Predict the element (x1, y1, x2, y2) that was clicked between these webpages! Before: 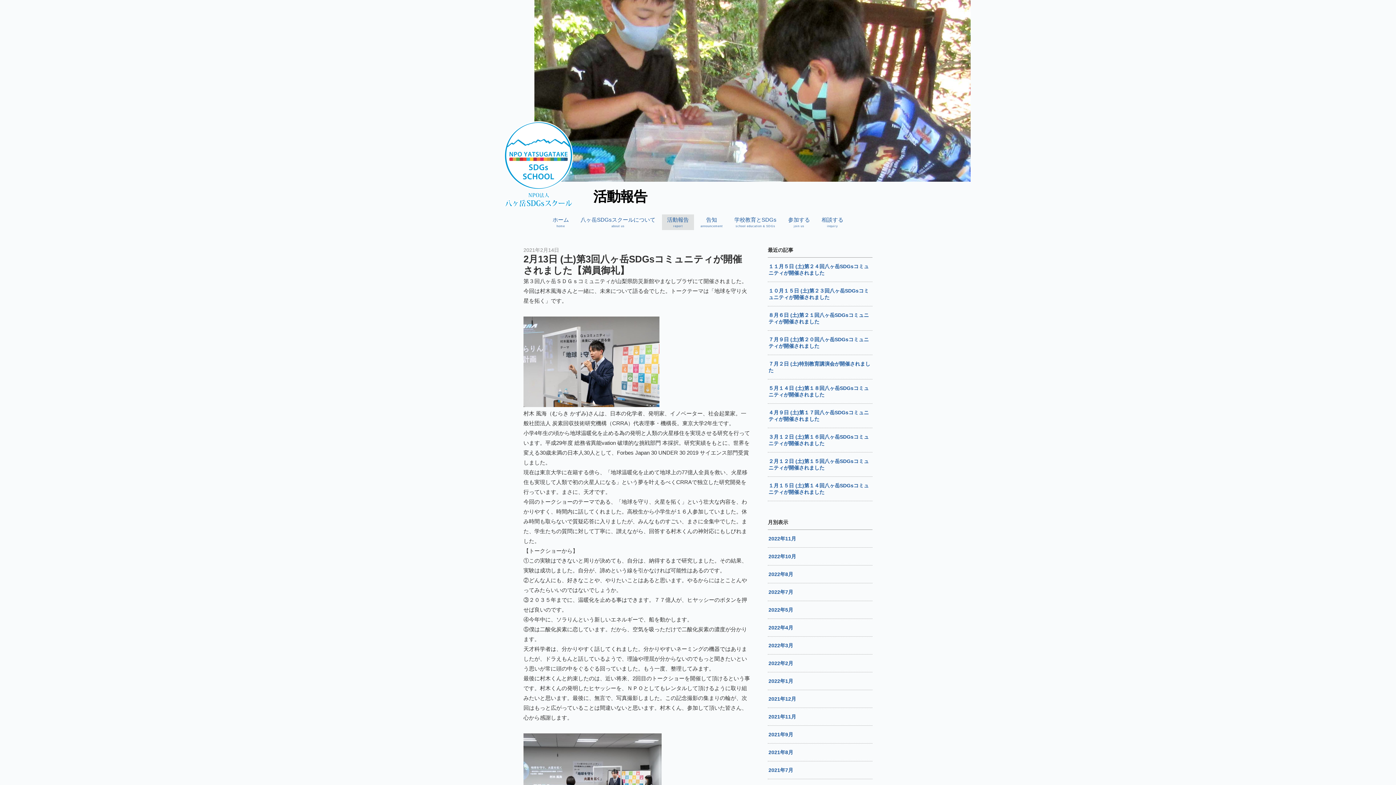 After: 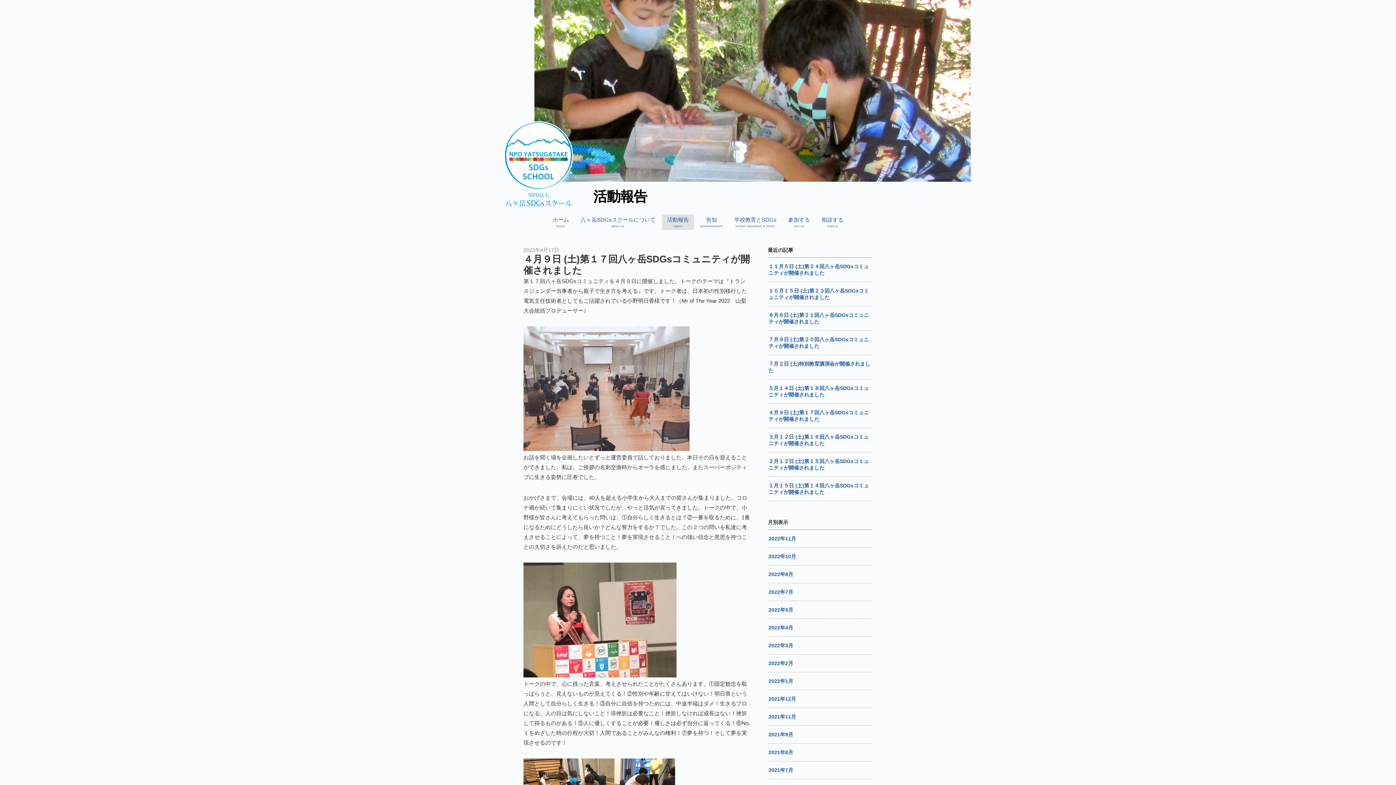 Action: label: ４月９日 (土)第１７回八ヶ岳SDGsコミュニティが開催されました bbox: (768, 404, 872, 428)